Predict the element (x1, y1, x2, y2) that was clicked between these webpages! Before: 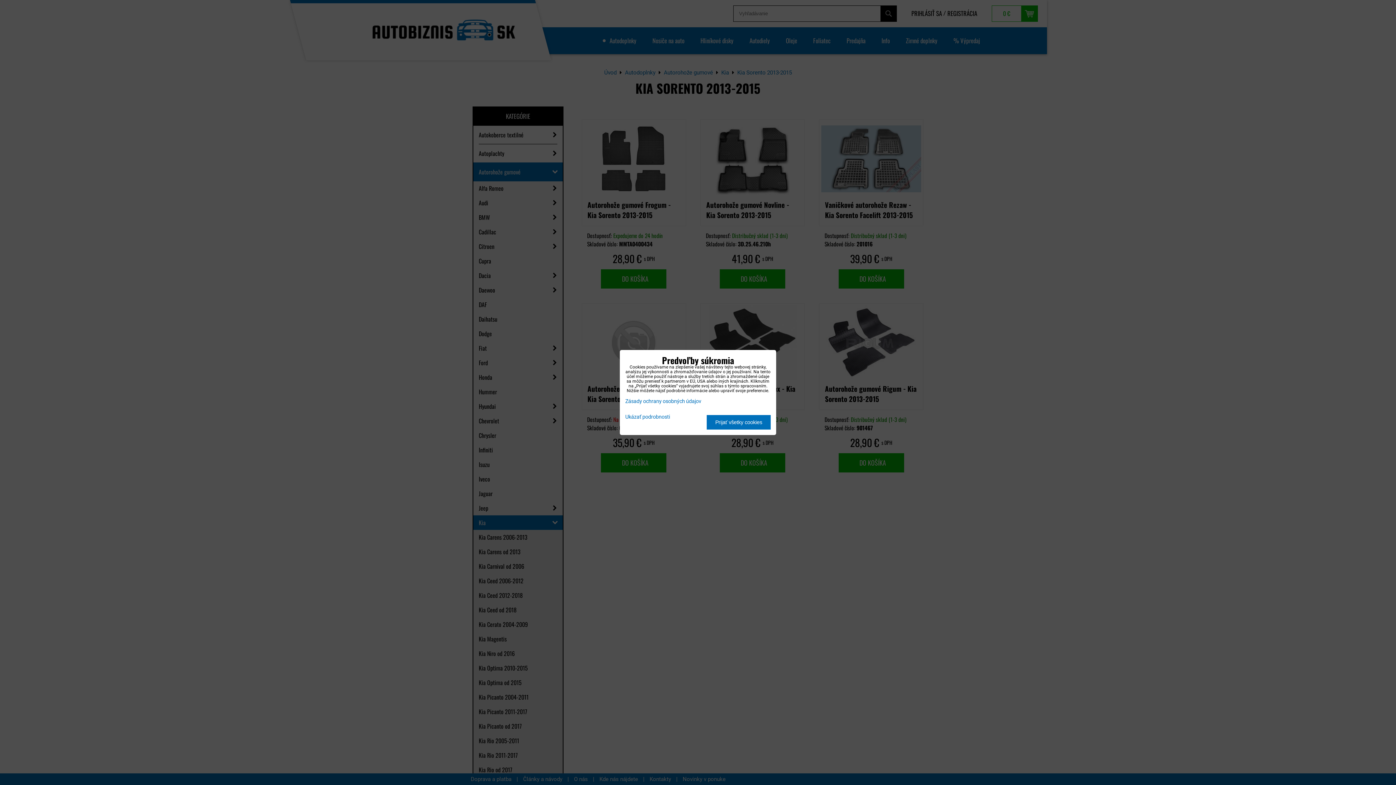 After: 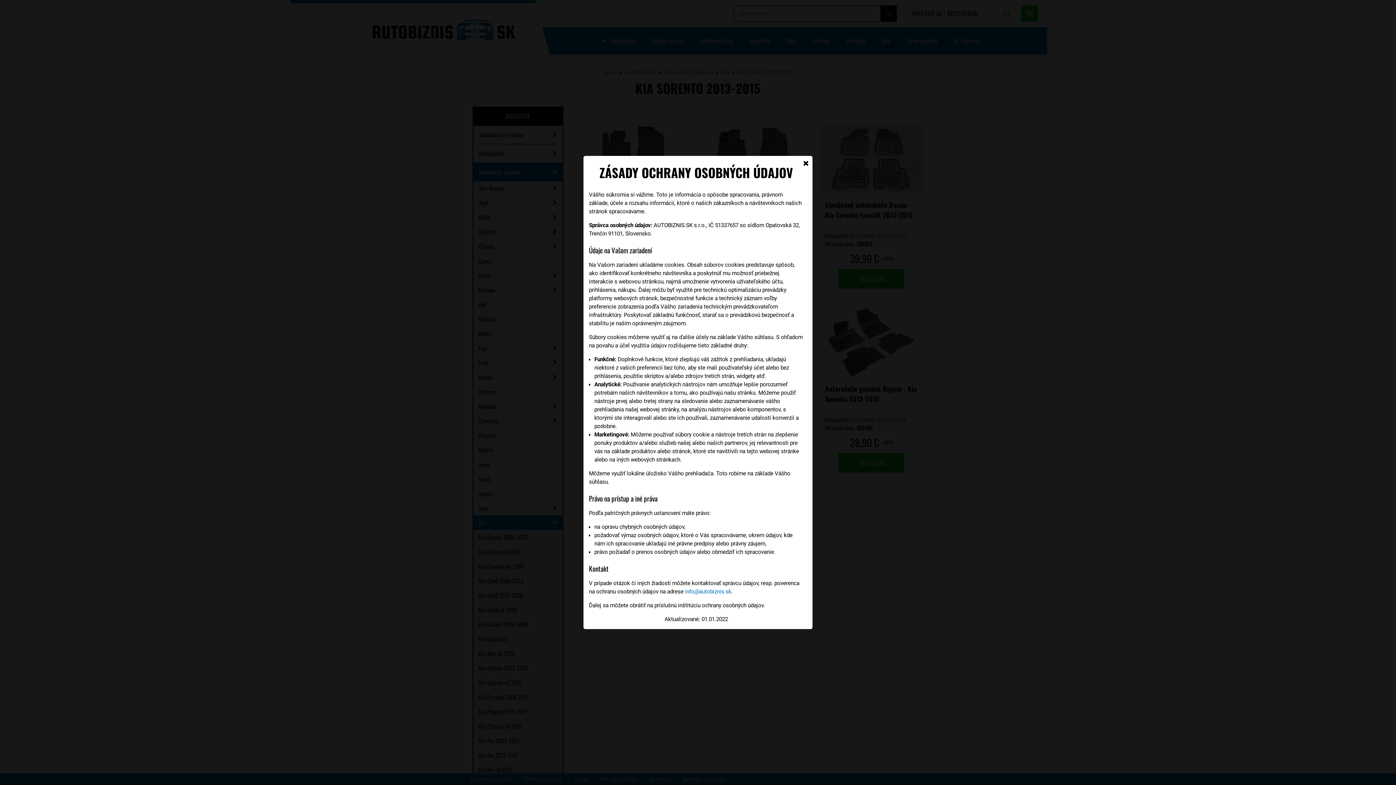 Action: label: Zásady ochrany osobných údajov bbox: (625, 398, 701, 404)